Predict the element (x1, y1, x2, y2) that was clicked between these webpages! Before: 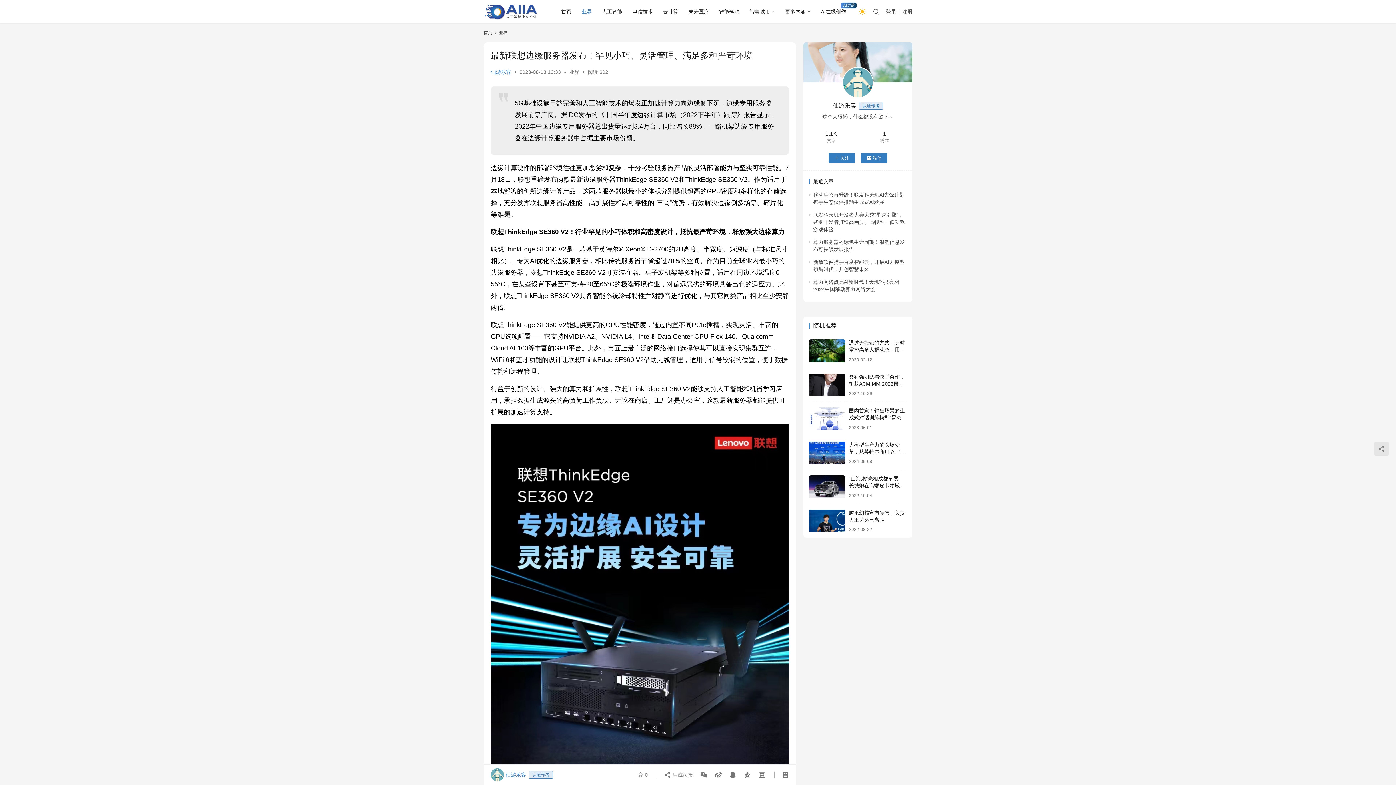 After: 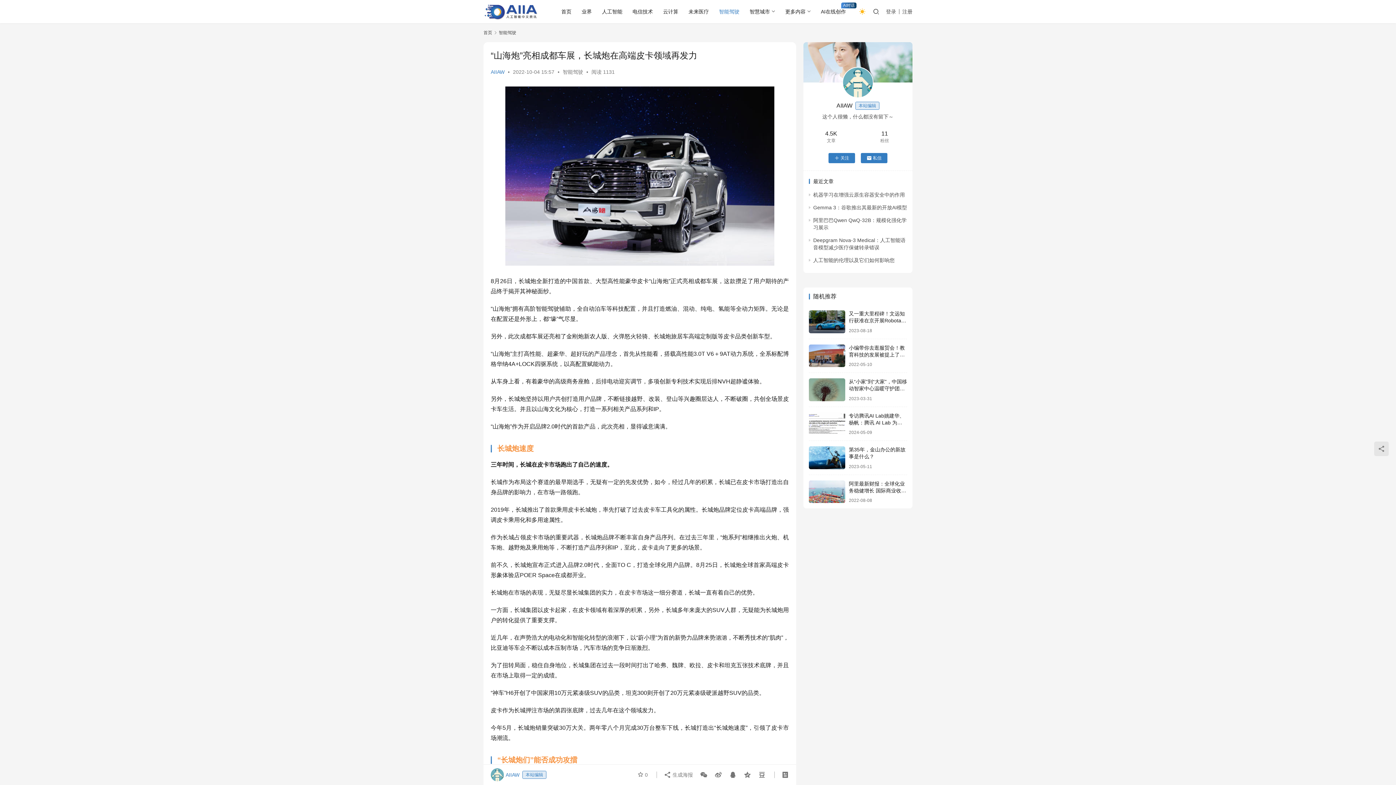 Action: bbox: (849, 476, 905, 495) label: “山海炮”亮相成都车展，长城炮在高端皮卡领域再发力